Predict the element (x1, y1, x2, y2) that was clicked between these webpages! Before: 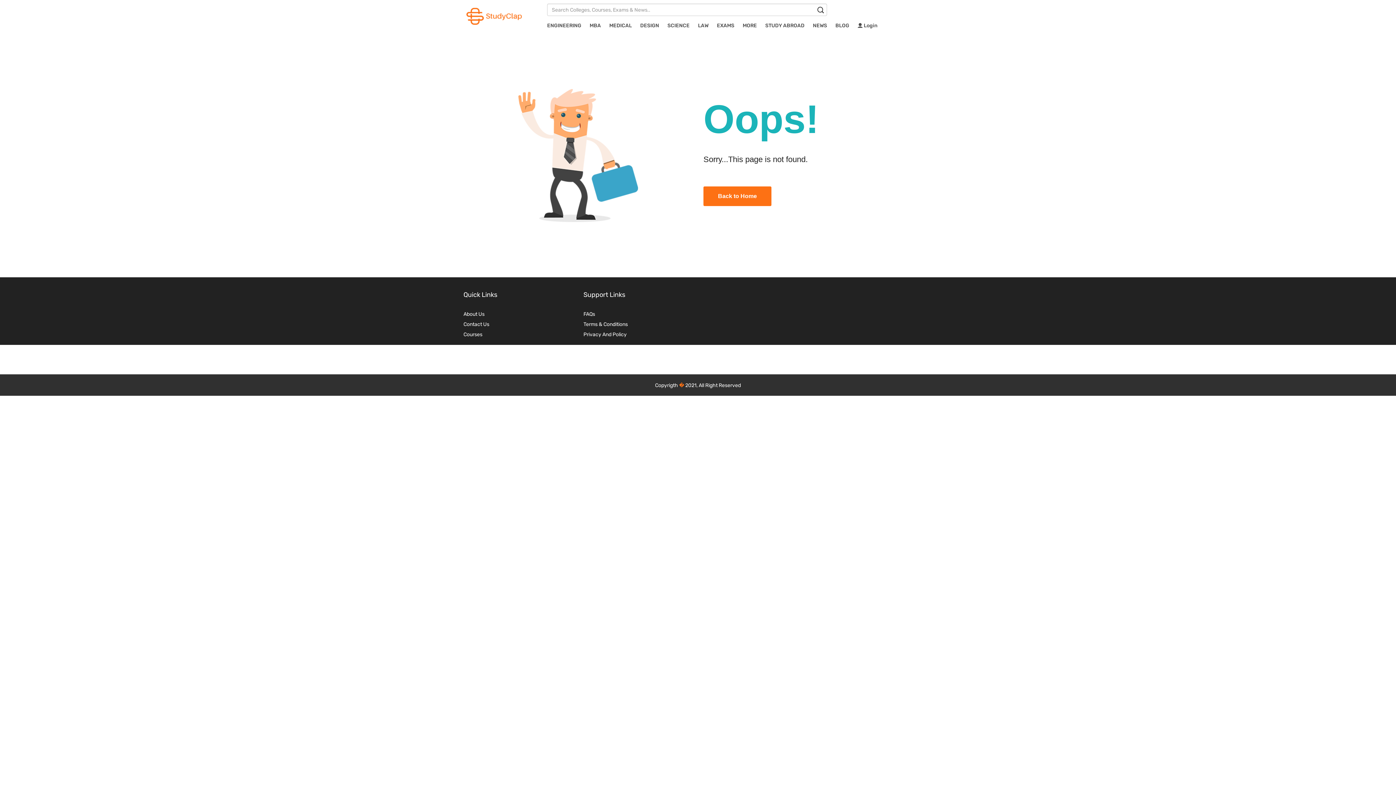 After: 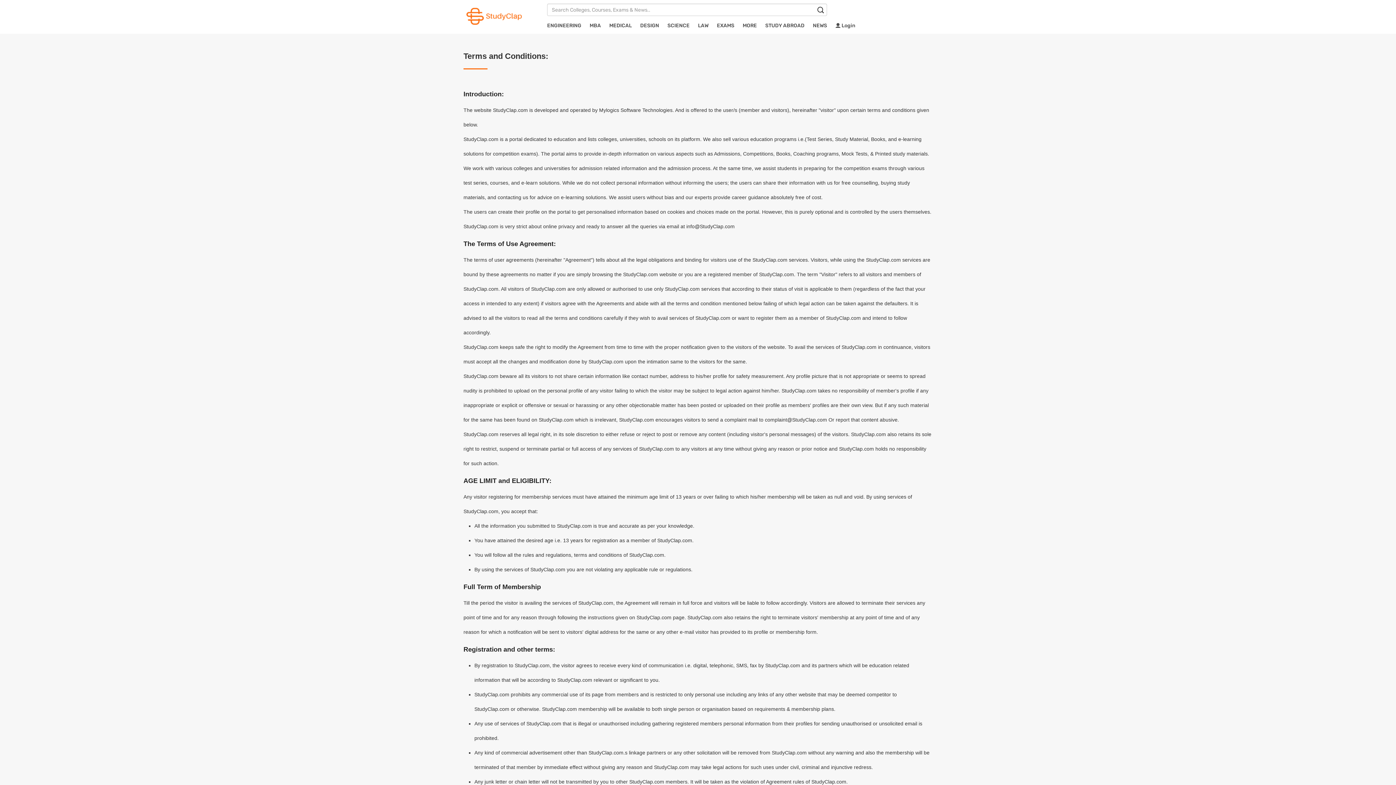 Action: bbox: (583, 321, 692, 330) label: Terms & Conditions